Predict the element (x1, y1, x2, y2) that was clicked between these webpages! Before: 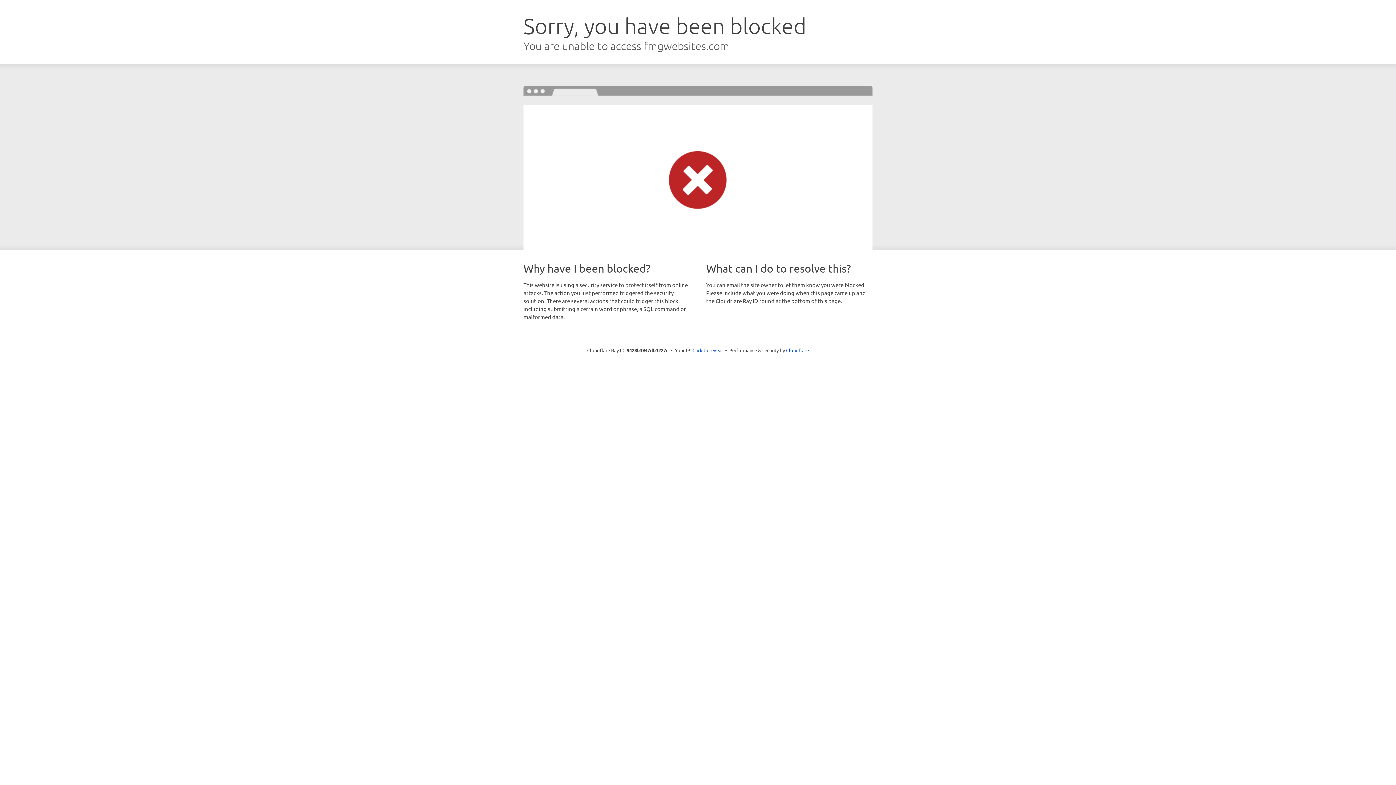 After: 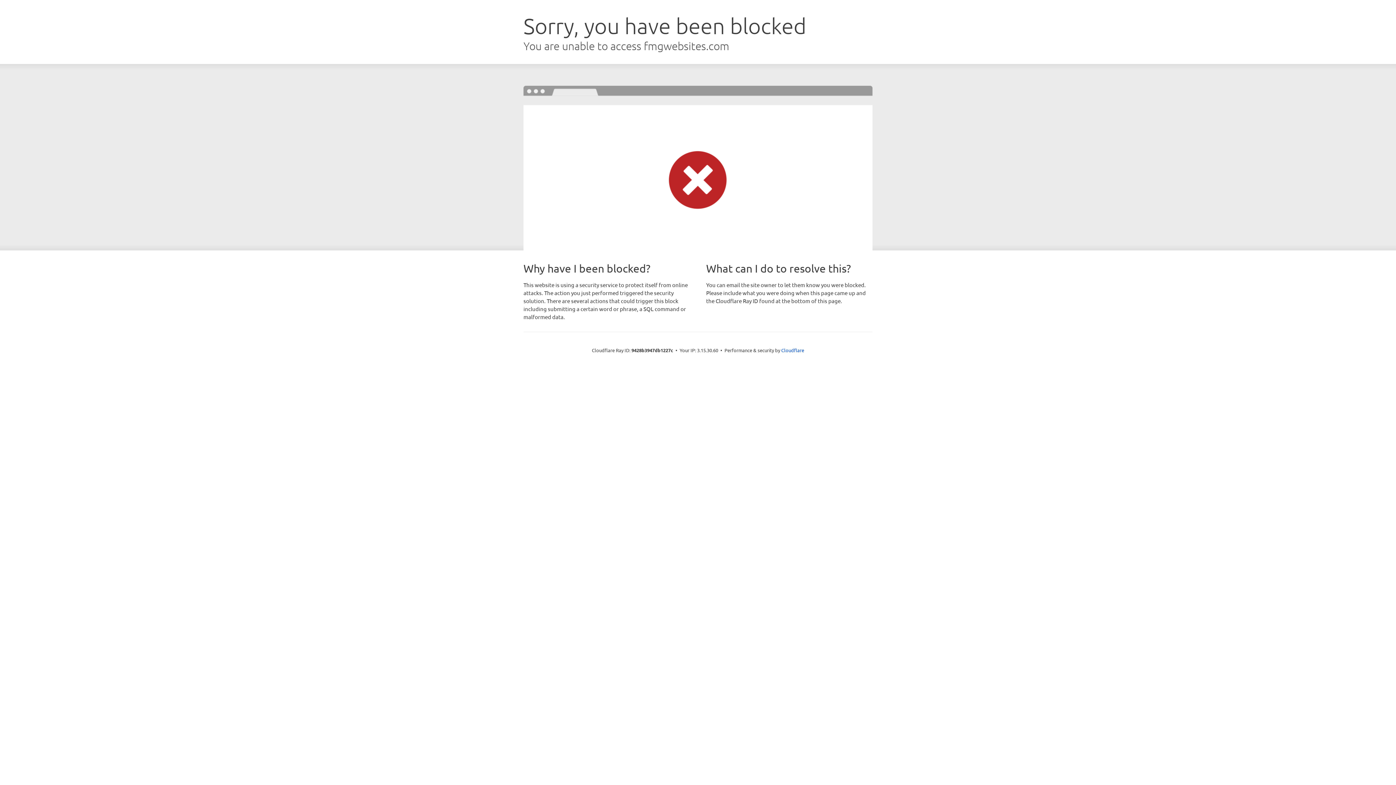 Action: label: Click to reveal bbox: (692, 346, 723, 353)